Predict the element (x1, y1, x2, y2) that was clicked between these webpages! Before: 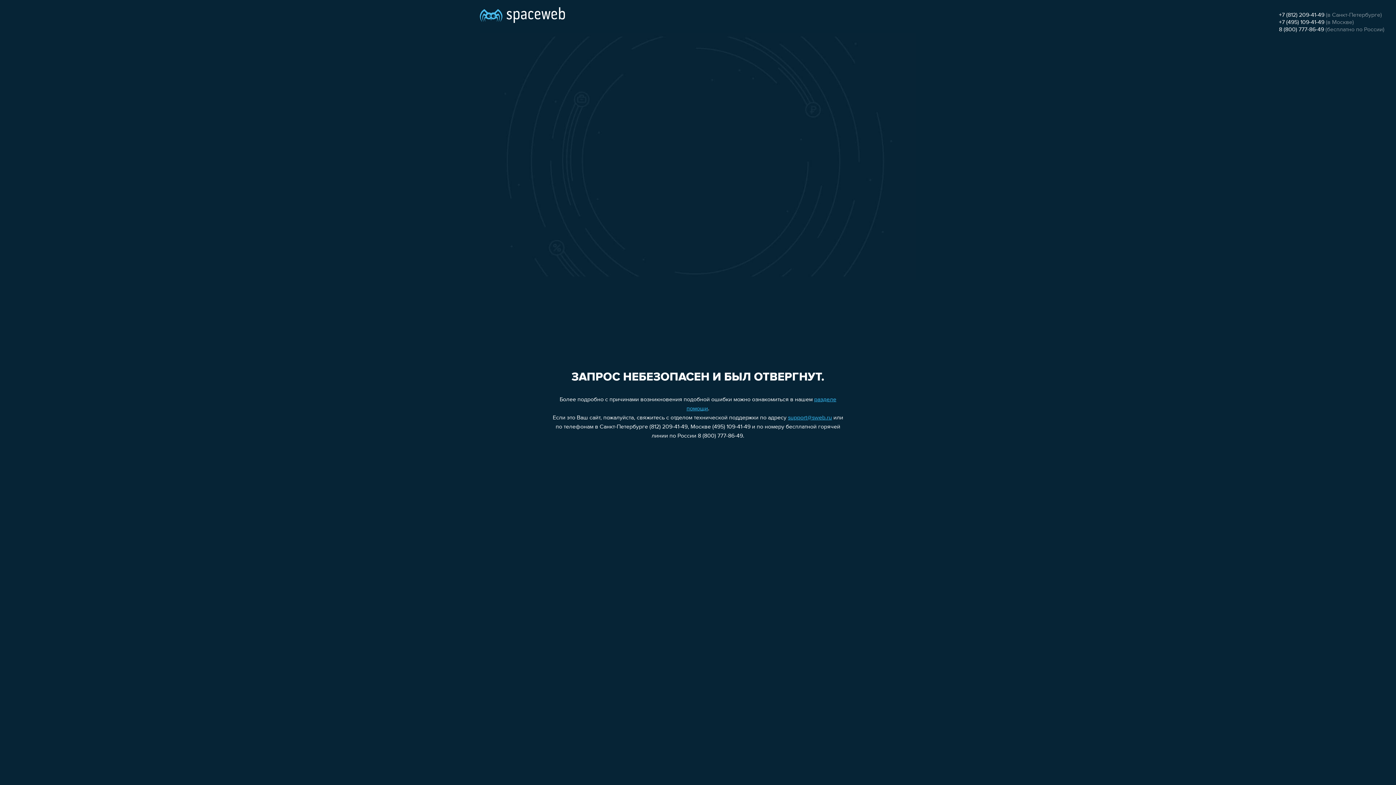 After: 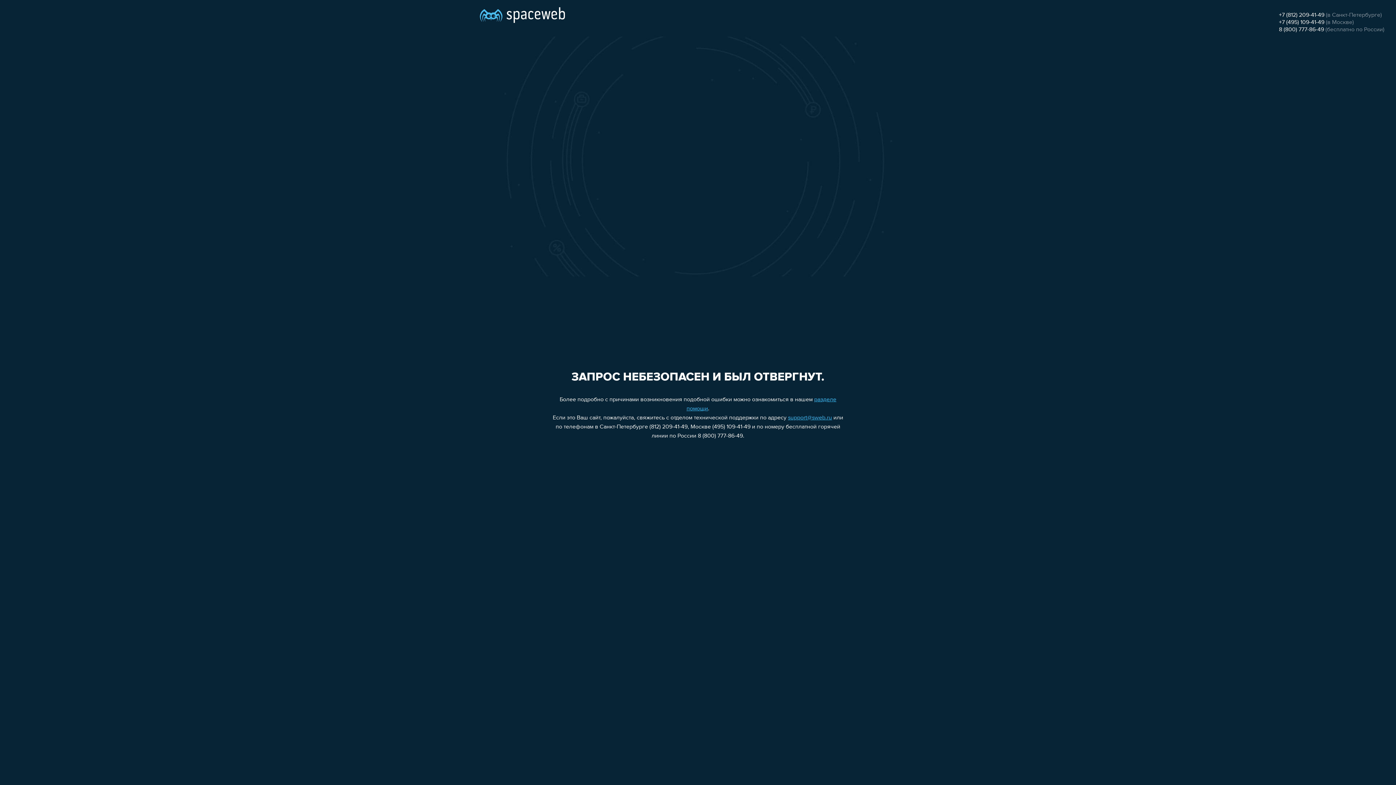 Action: bbox: (788, 415, 832, 421) label: support@sweb.ru